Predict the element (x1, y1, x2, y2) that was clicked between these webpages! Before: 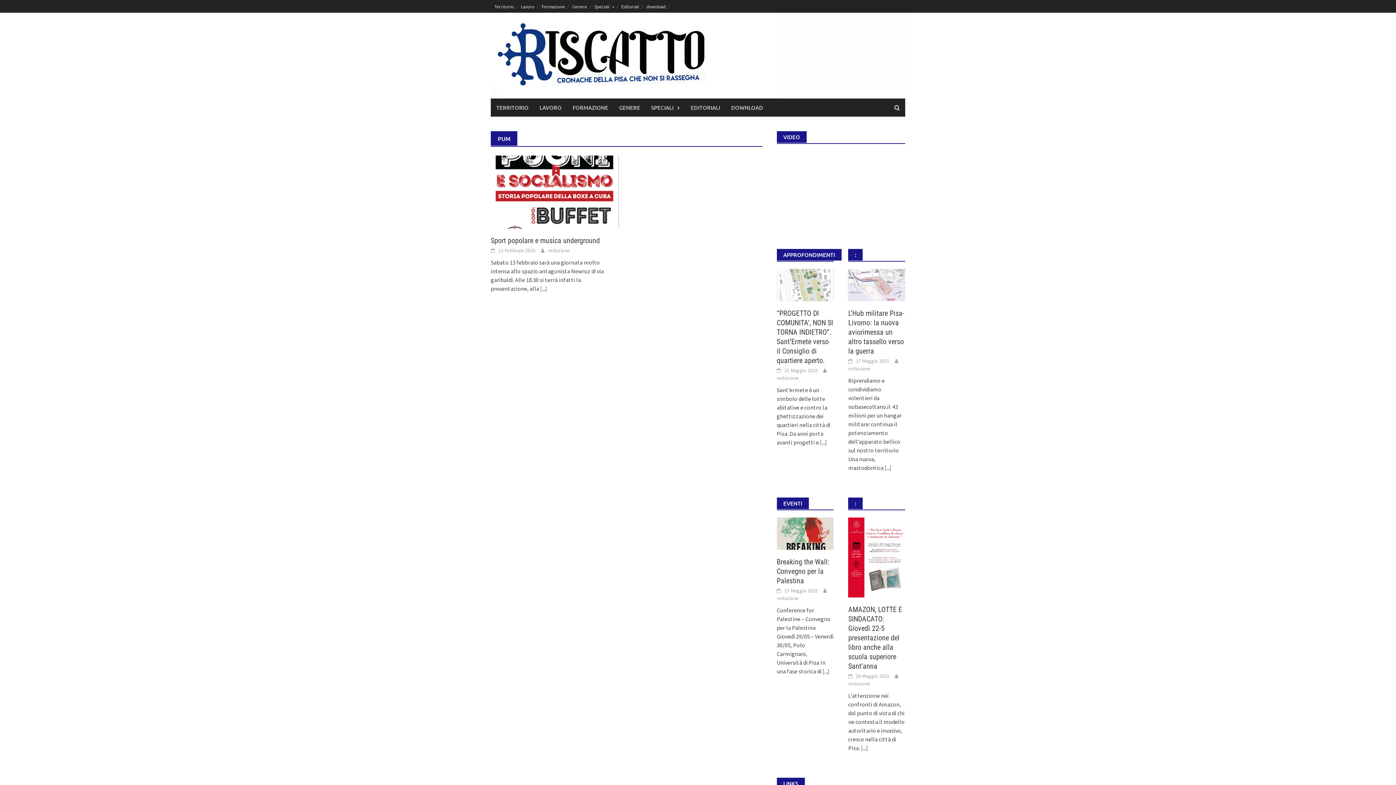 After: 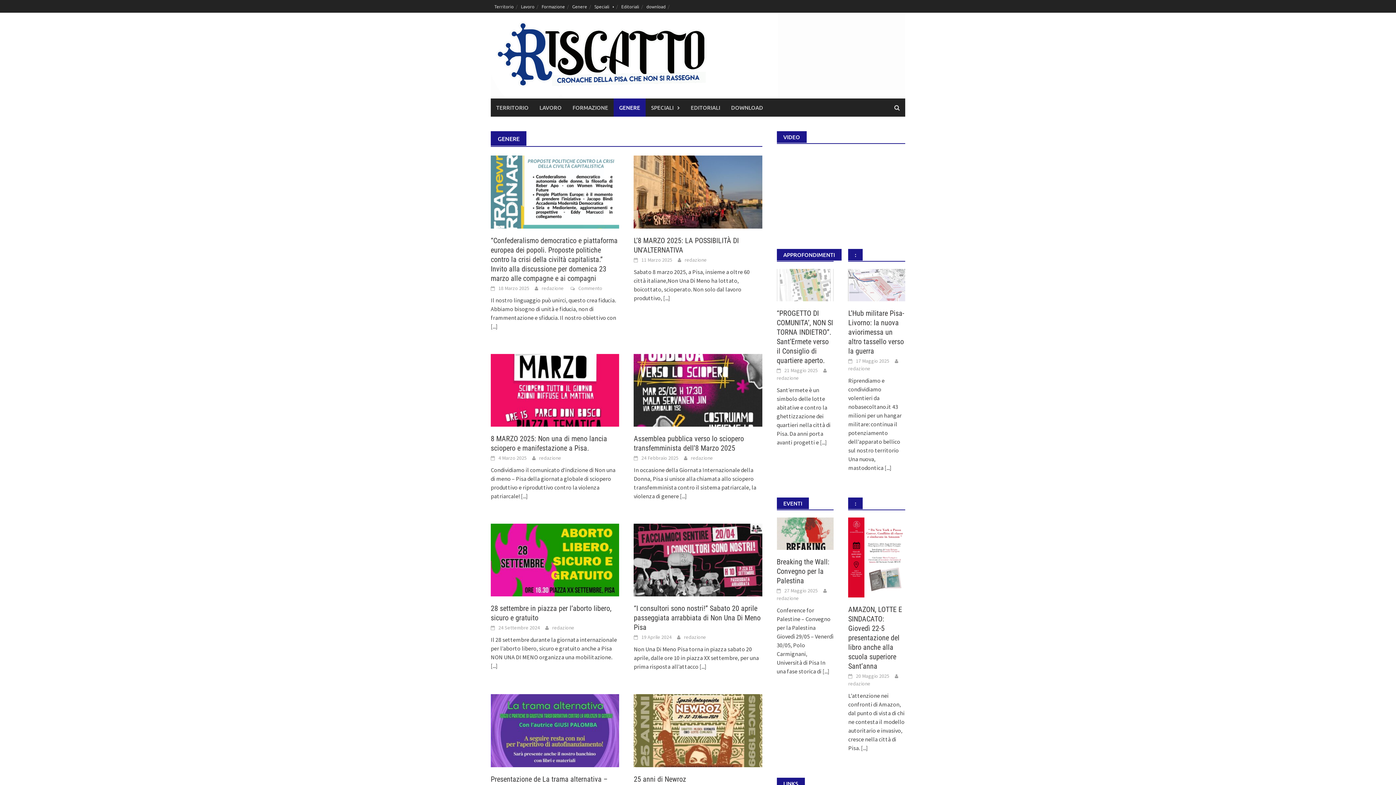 Action: label: GENERE bbox: (613, 98, 645, 116)